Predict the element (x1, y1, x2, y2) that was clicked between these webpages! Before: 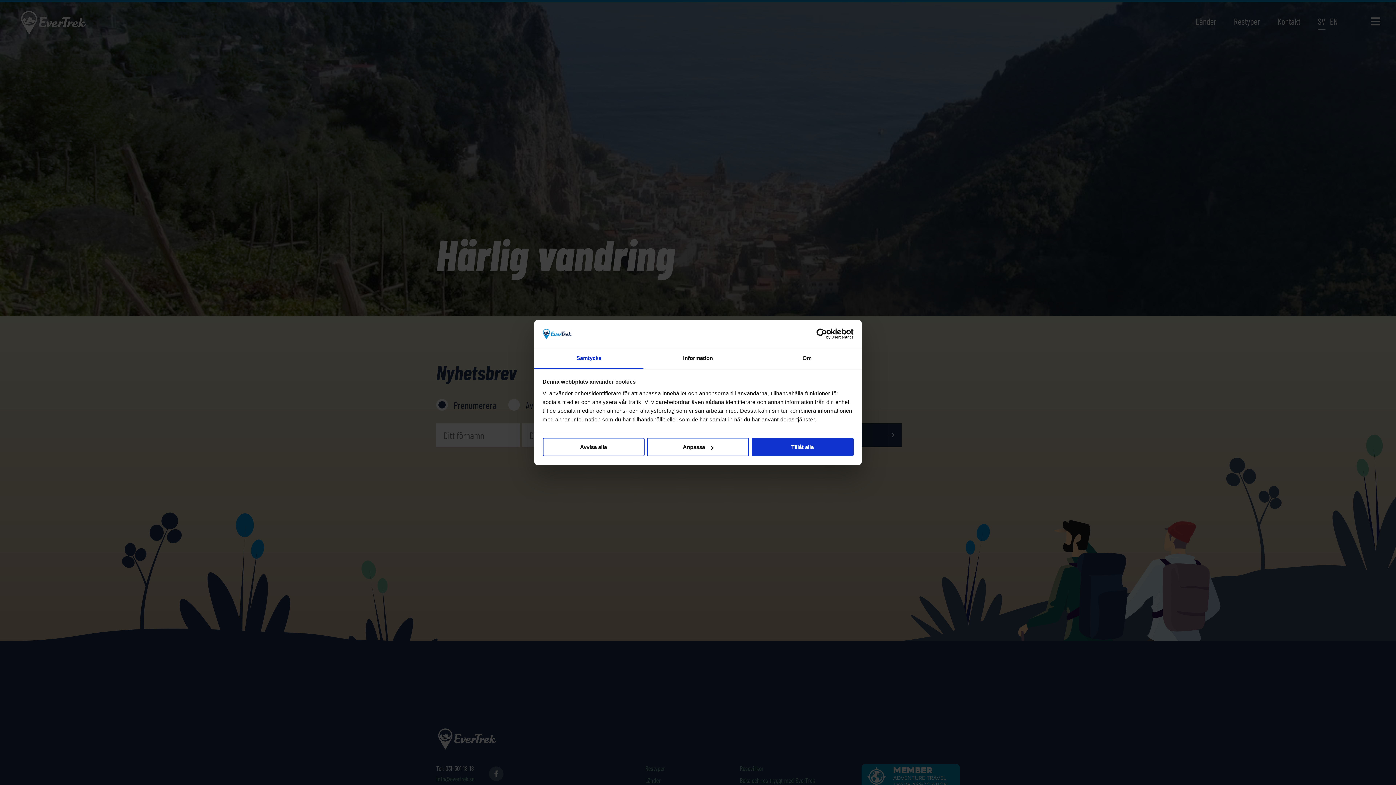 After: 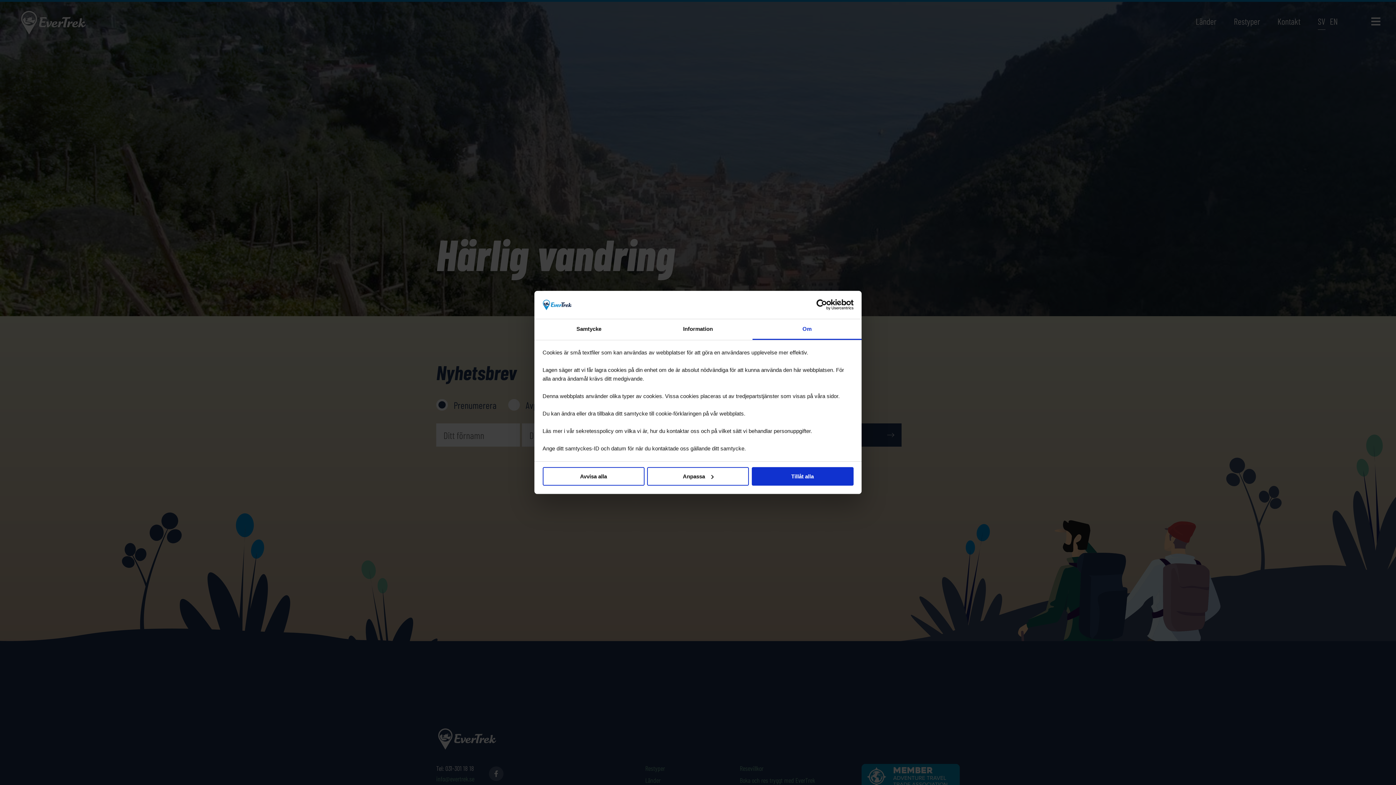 Action: label: Om bbox: (752, 348, 861, 369)